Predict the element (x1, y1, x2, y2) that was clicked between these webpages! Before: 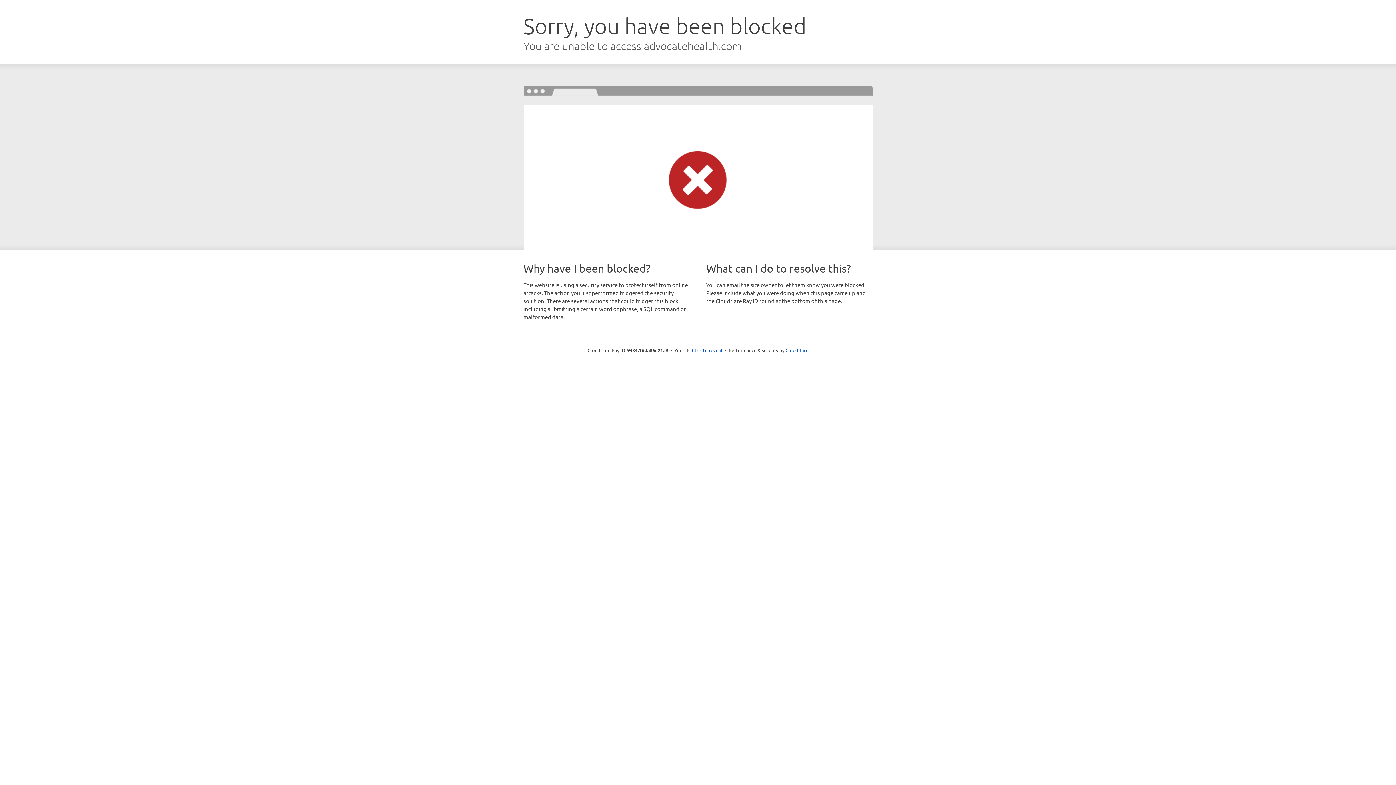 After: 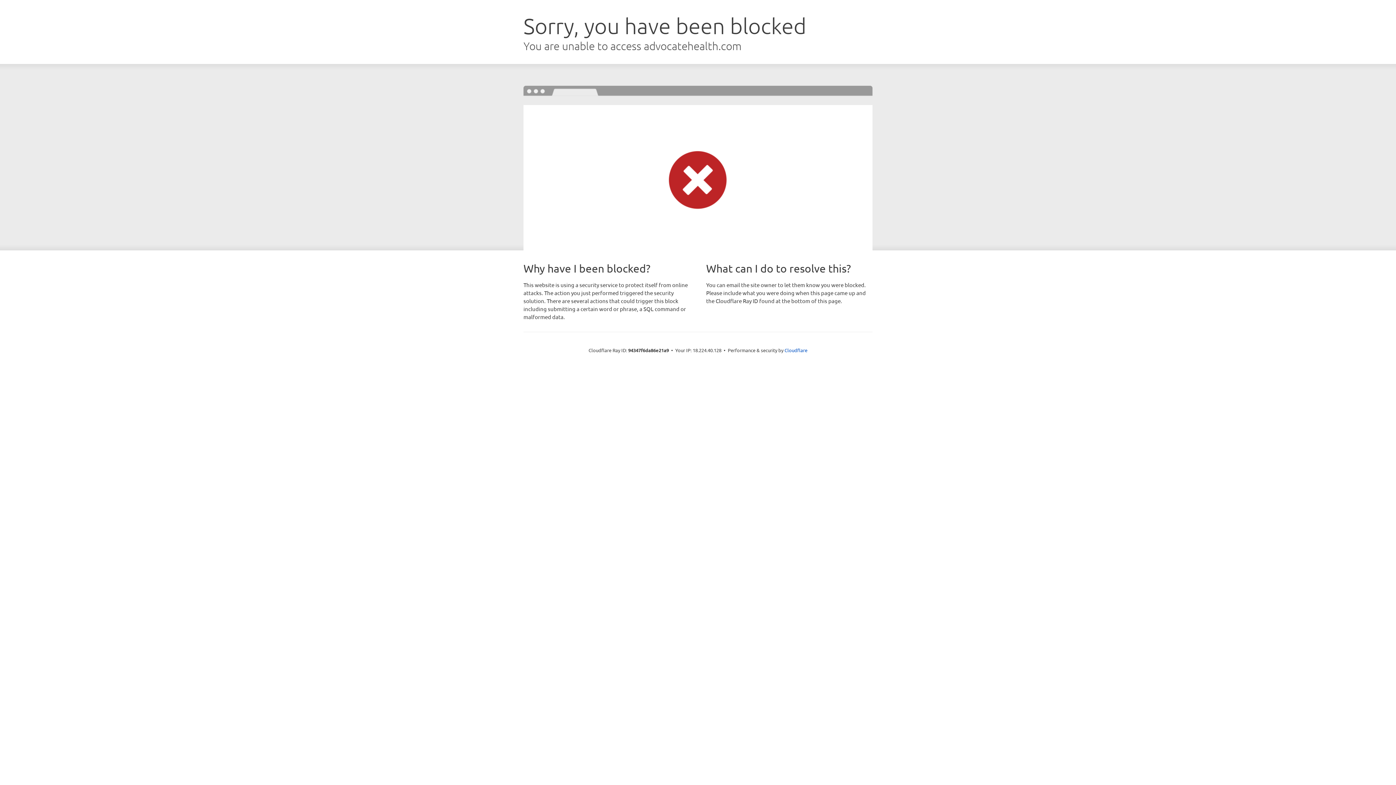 Action: bbox: (692, 346, 722, 353) label: Click to reveal